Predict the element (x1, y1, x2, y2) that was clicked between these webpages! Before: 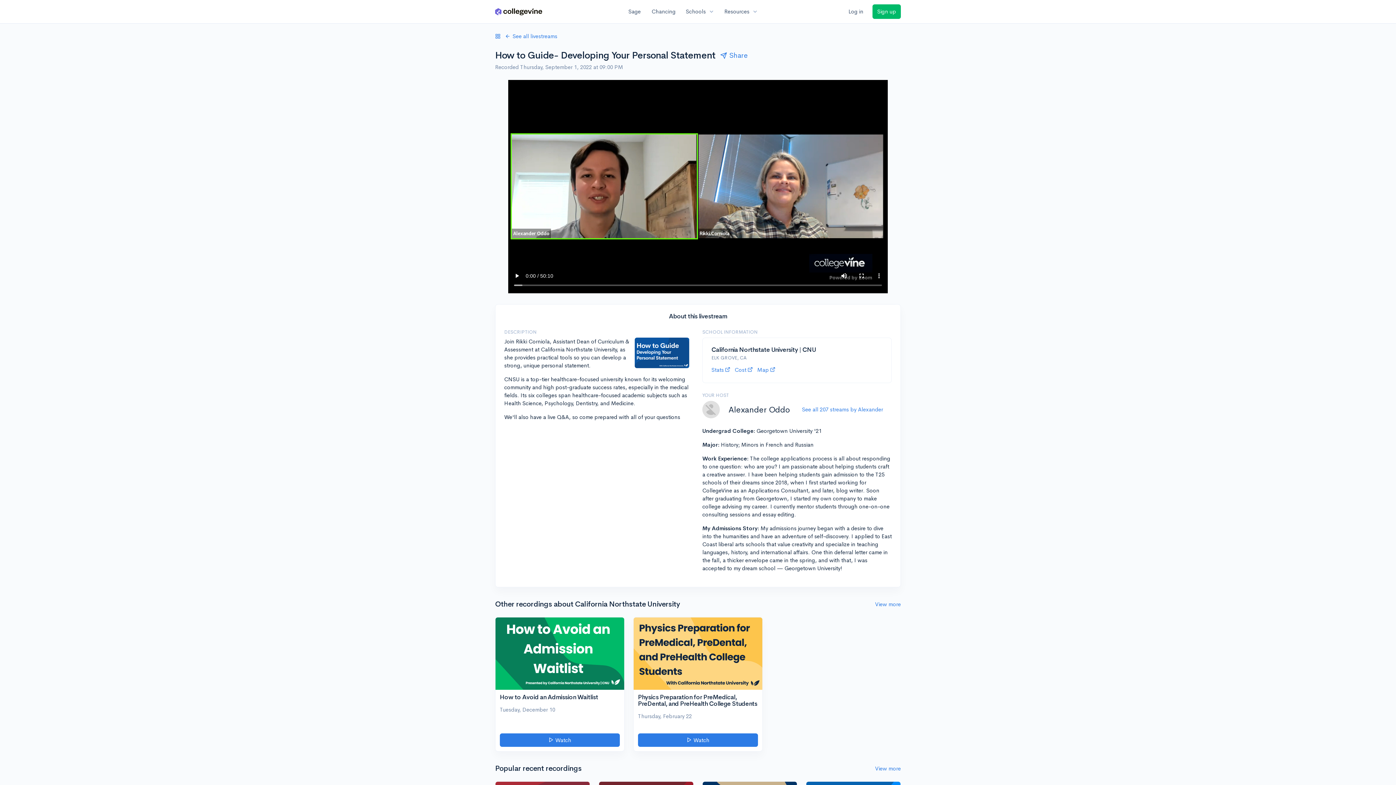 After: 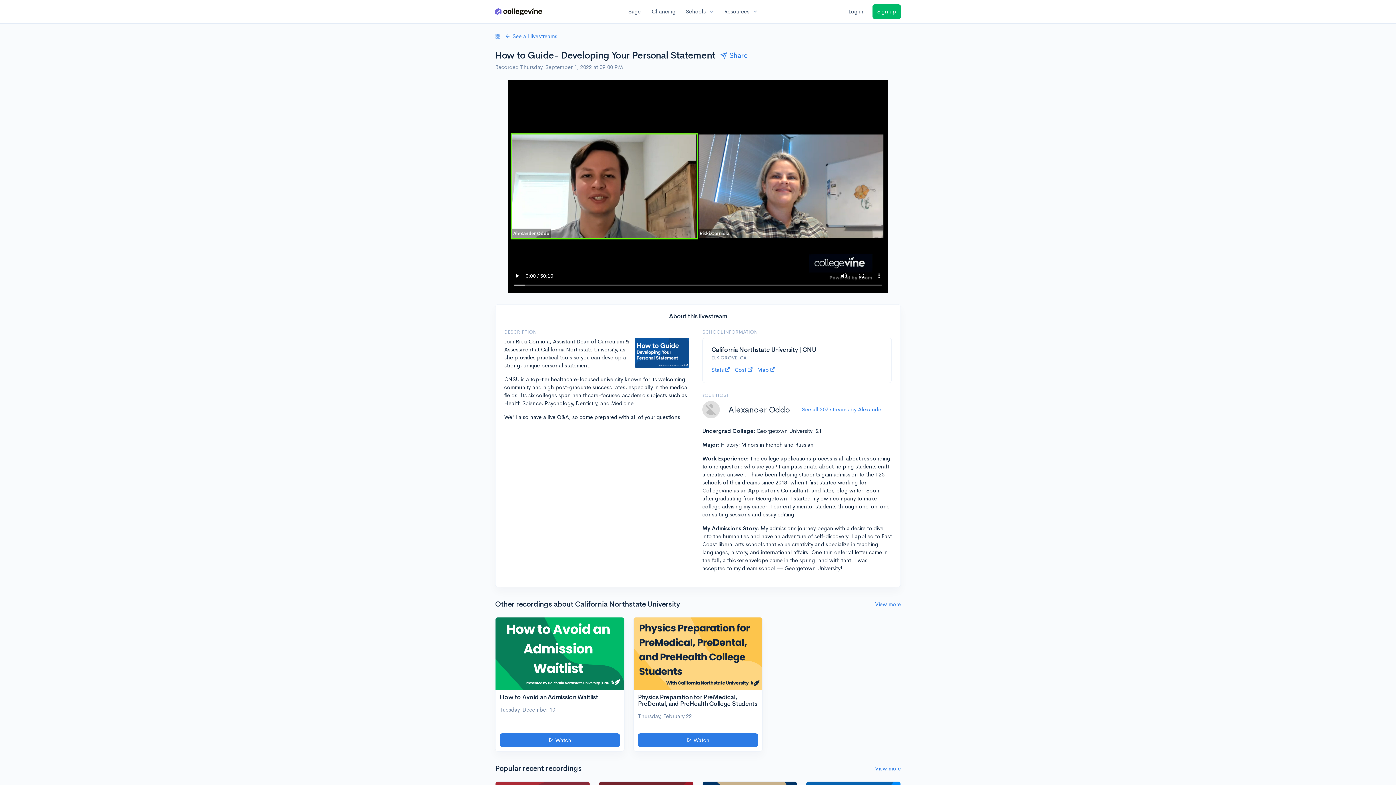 Action: label: Physics Preparation for PreMedical, PreDental, and PreHealth College Students bbox: (638, 693, 757, 708)